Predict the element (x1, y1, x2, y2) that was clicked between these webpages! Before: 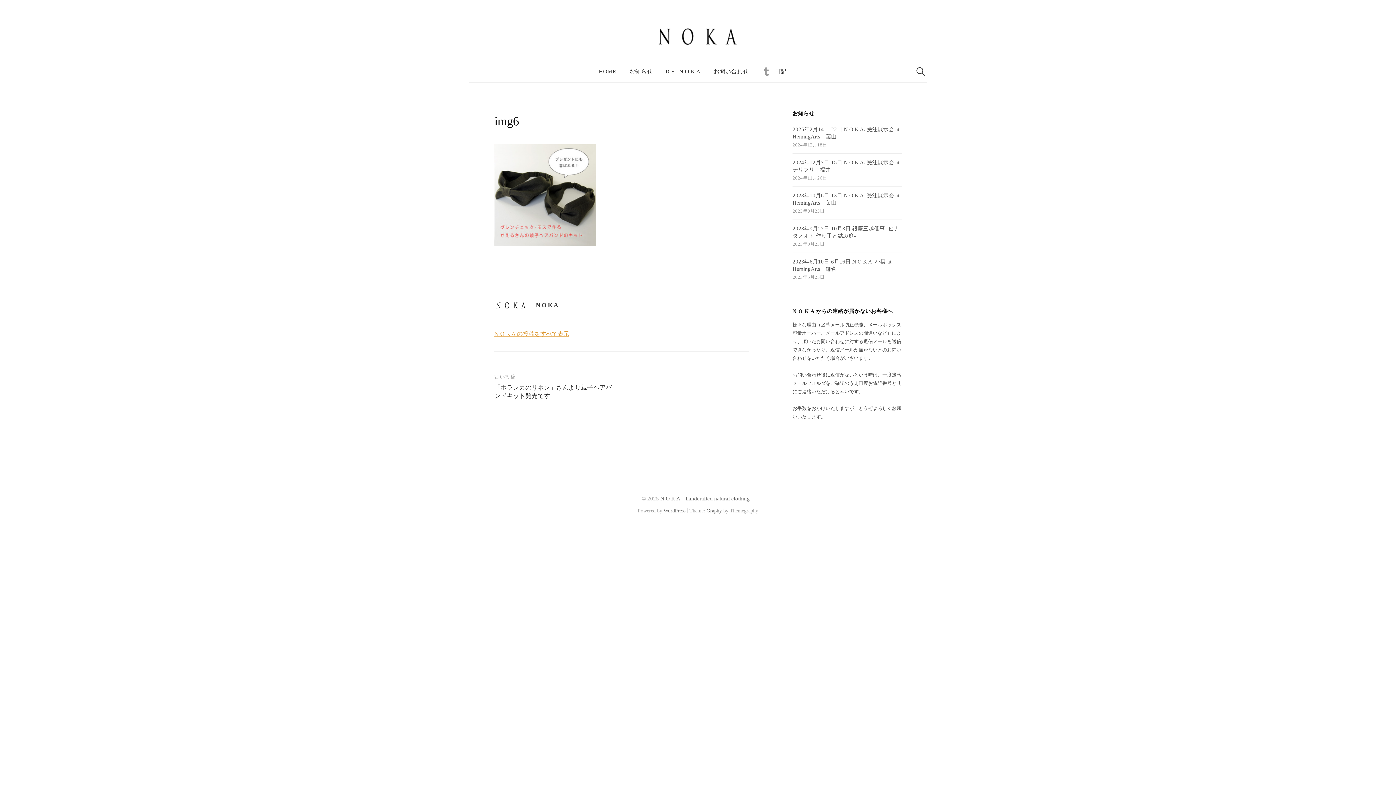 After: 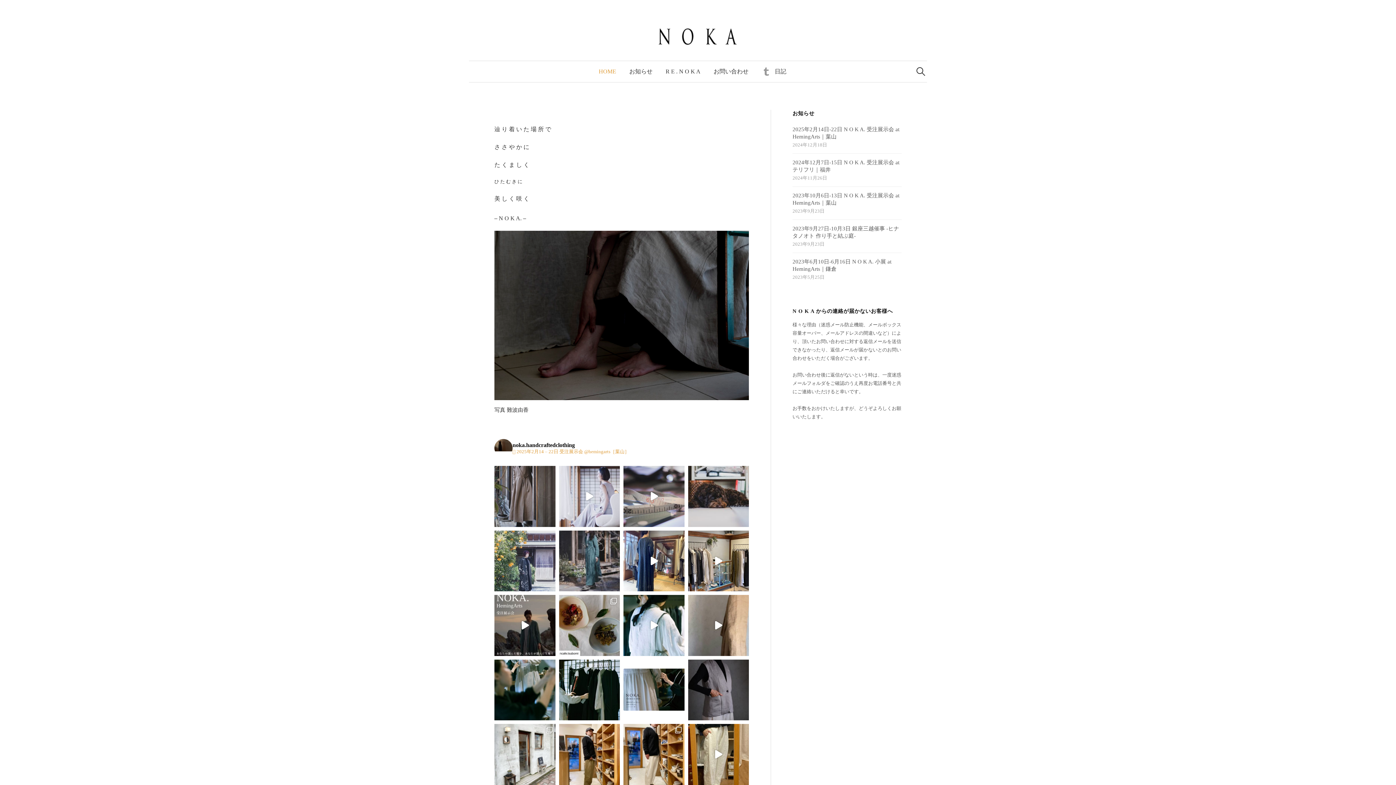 Action: bbox: (654, 28, 741, 35)